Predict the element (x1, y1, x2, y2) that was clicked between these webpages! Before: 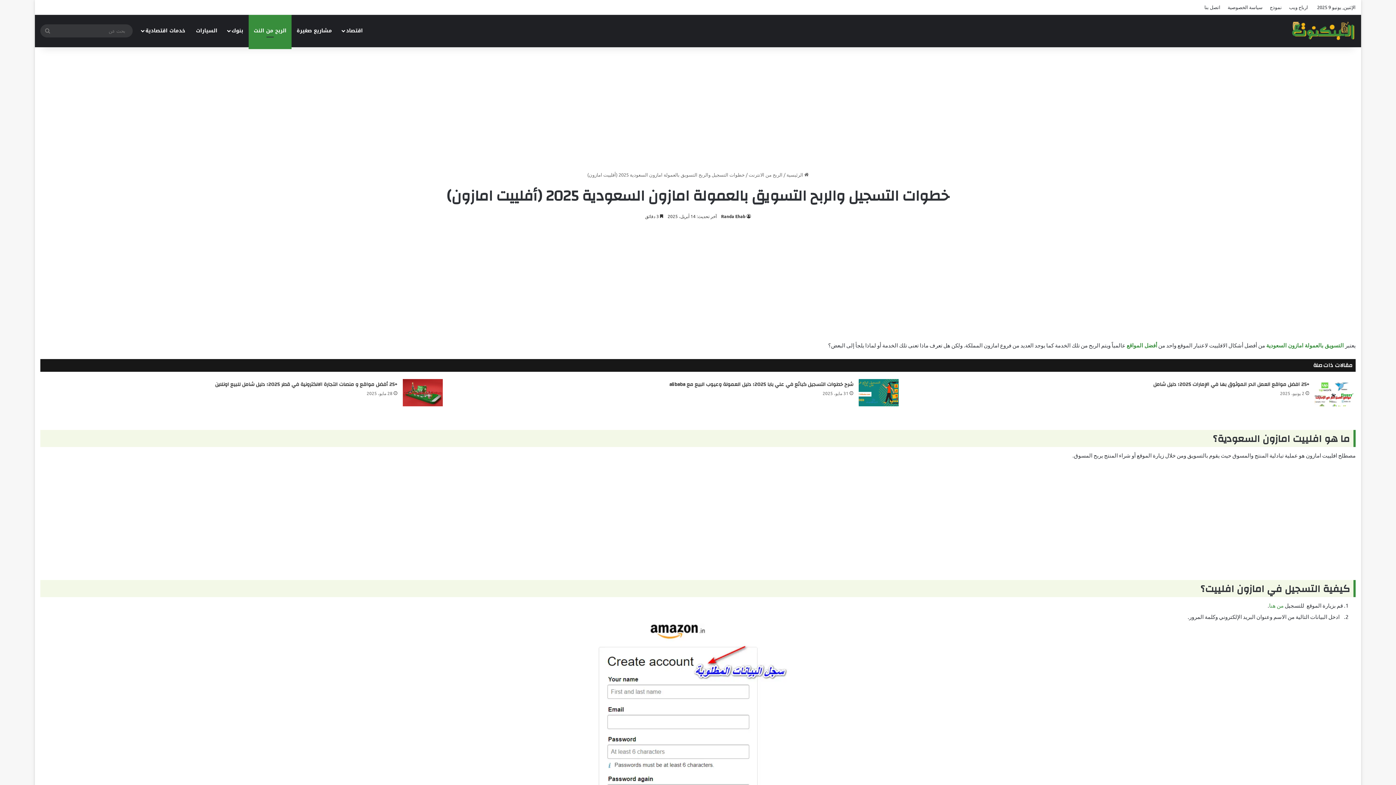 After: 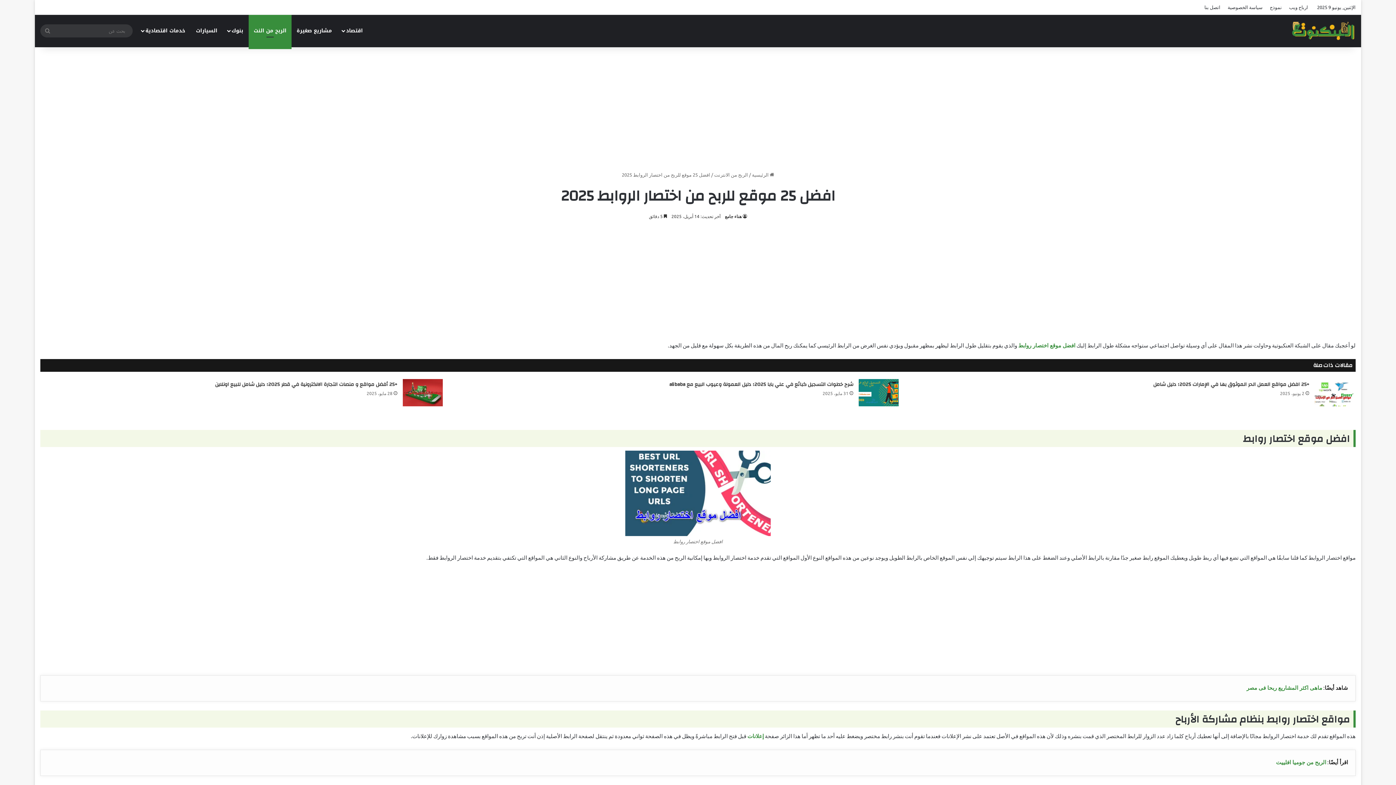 Action: bbox: (1126, 341, 1157, 349) label: أفضل المواقع